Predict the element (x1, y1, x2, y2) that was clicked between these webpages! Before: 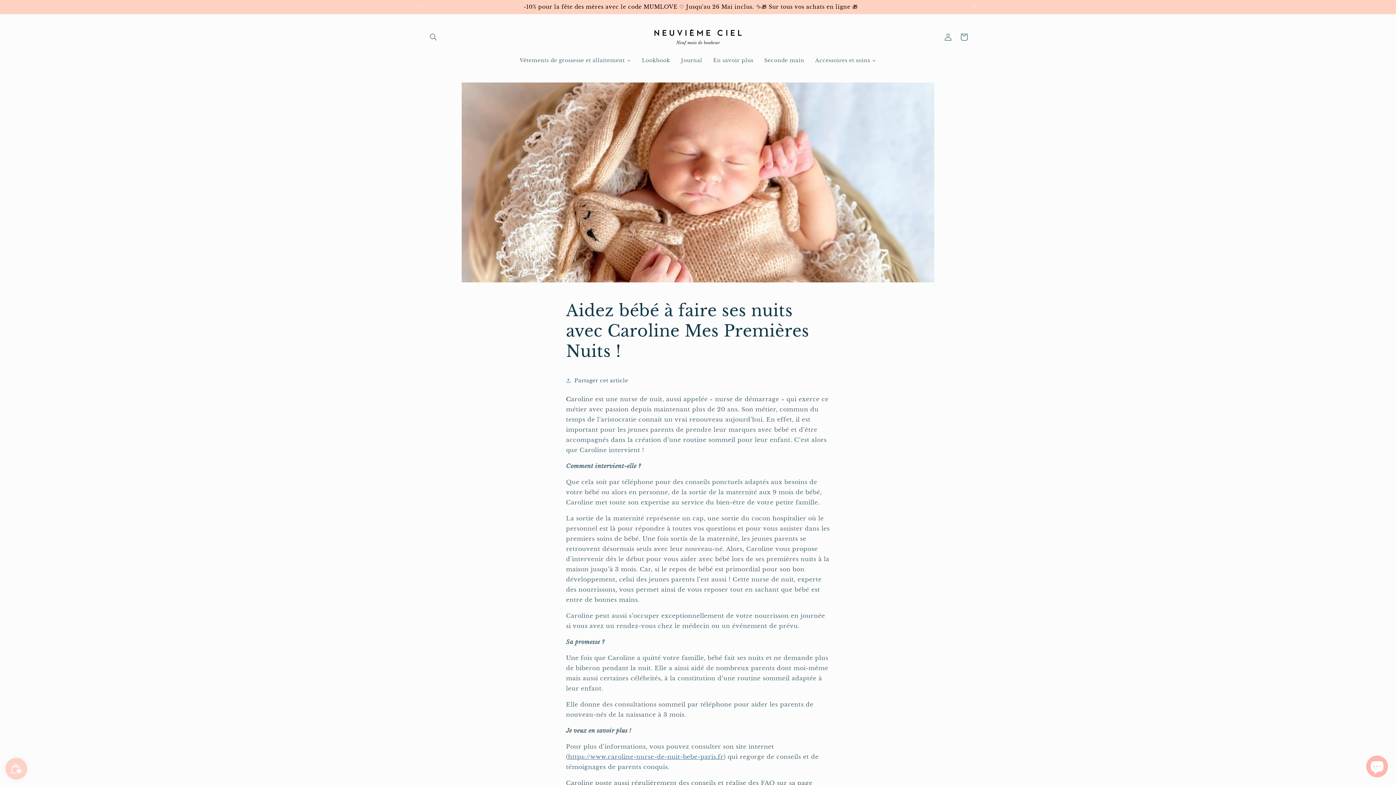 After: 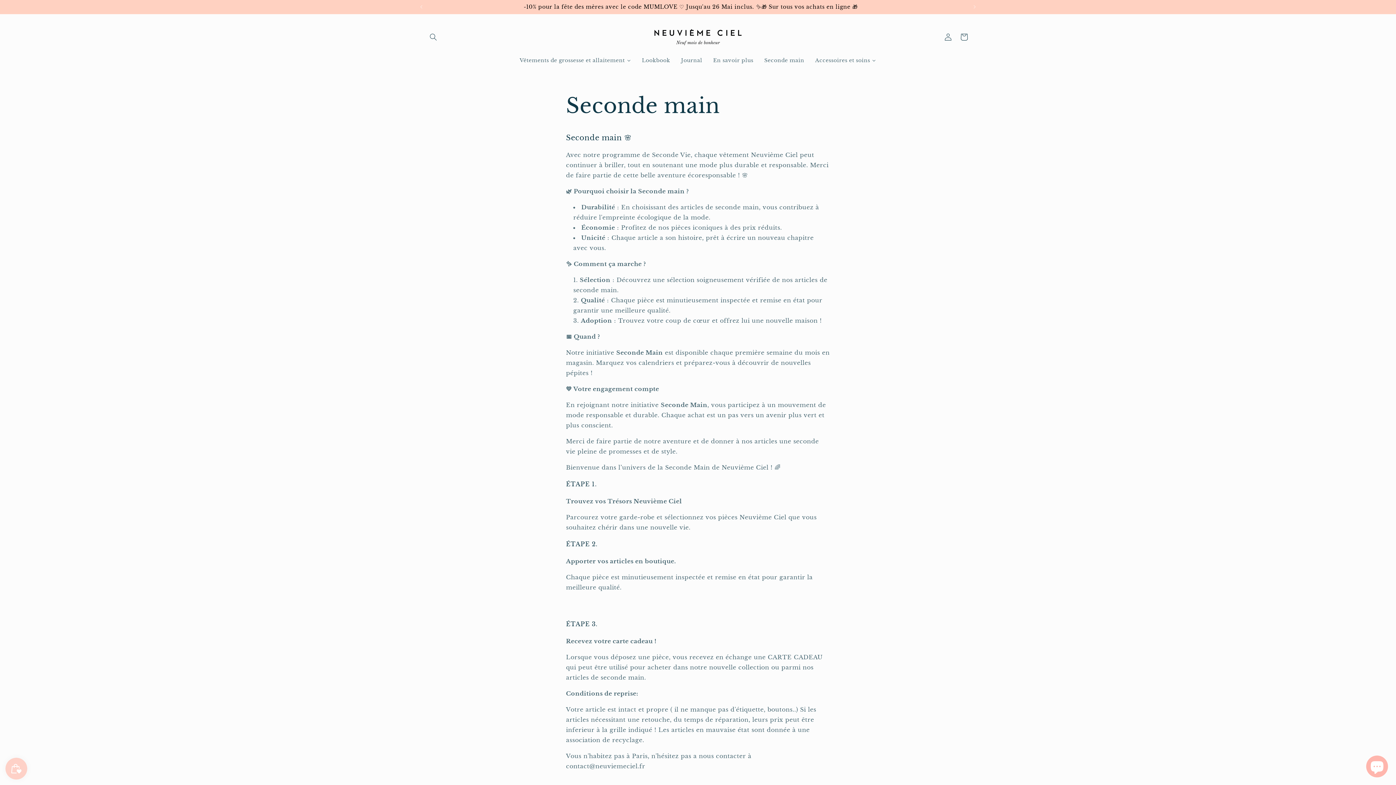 Action: bbox: (758, 52, 809, 68) label: Seconde main